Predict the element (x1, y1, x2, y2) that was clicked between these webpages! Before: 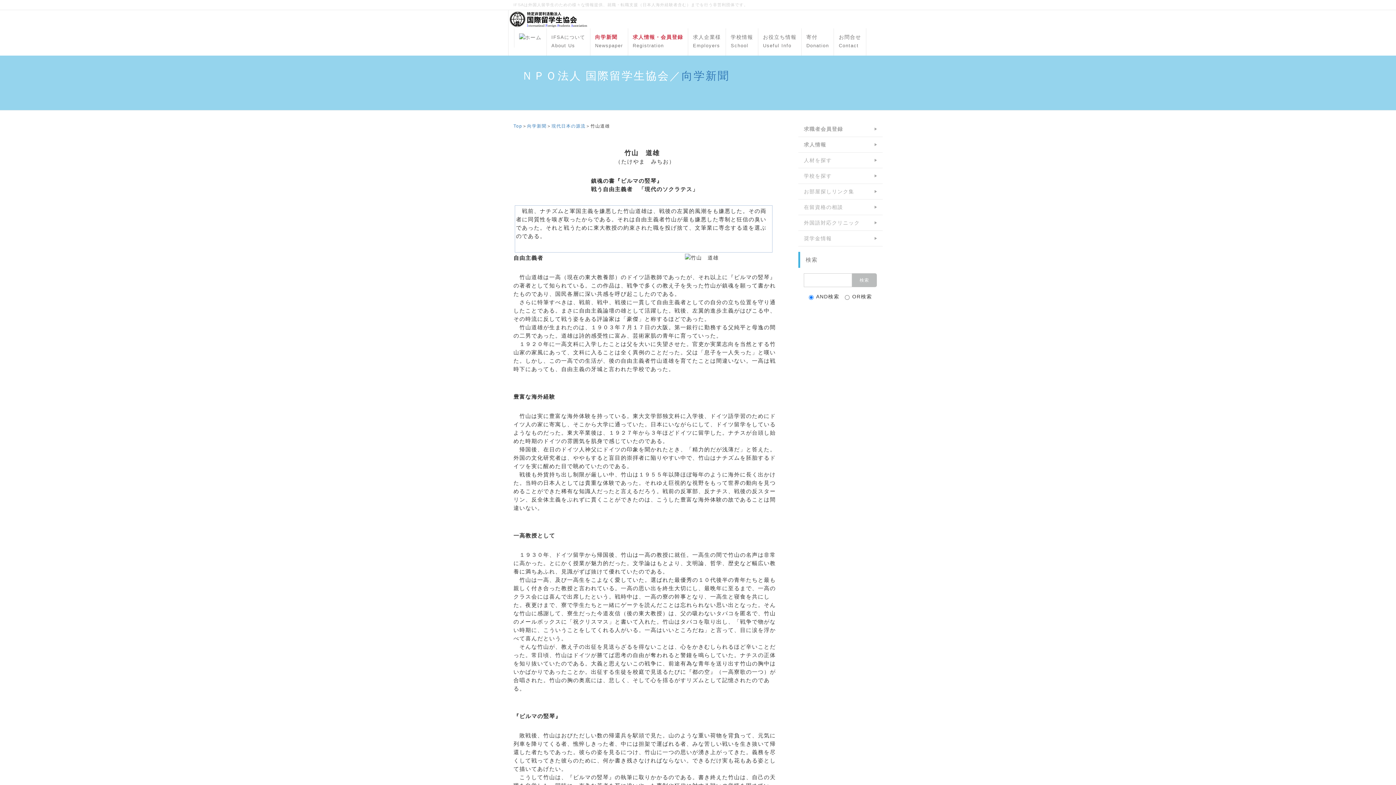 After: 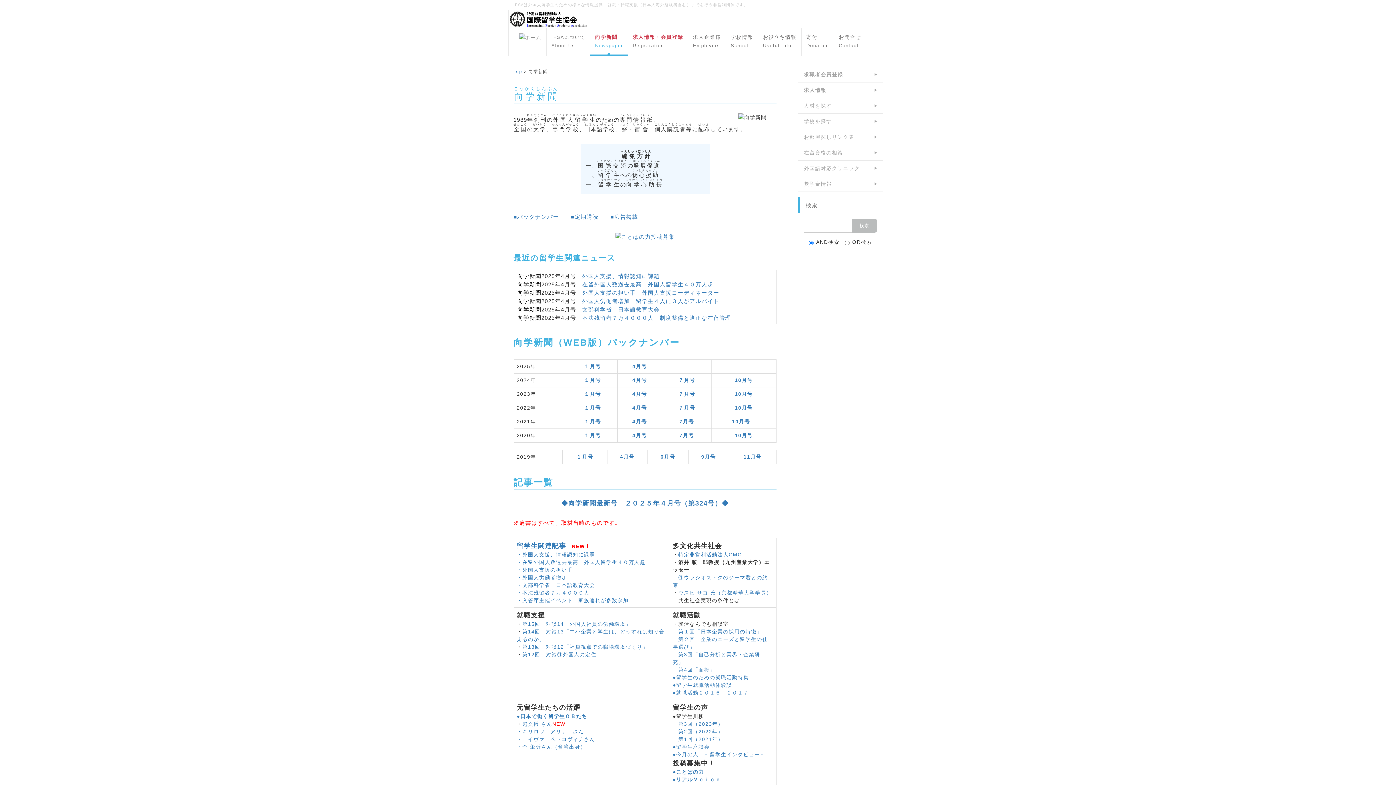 Action: bbox: (681, 69, 729, 81) label: 向学新聞